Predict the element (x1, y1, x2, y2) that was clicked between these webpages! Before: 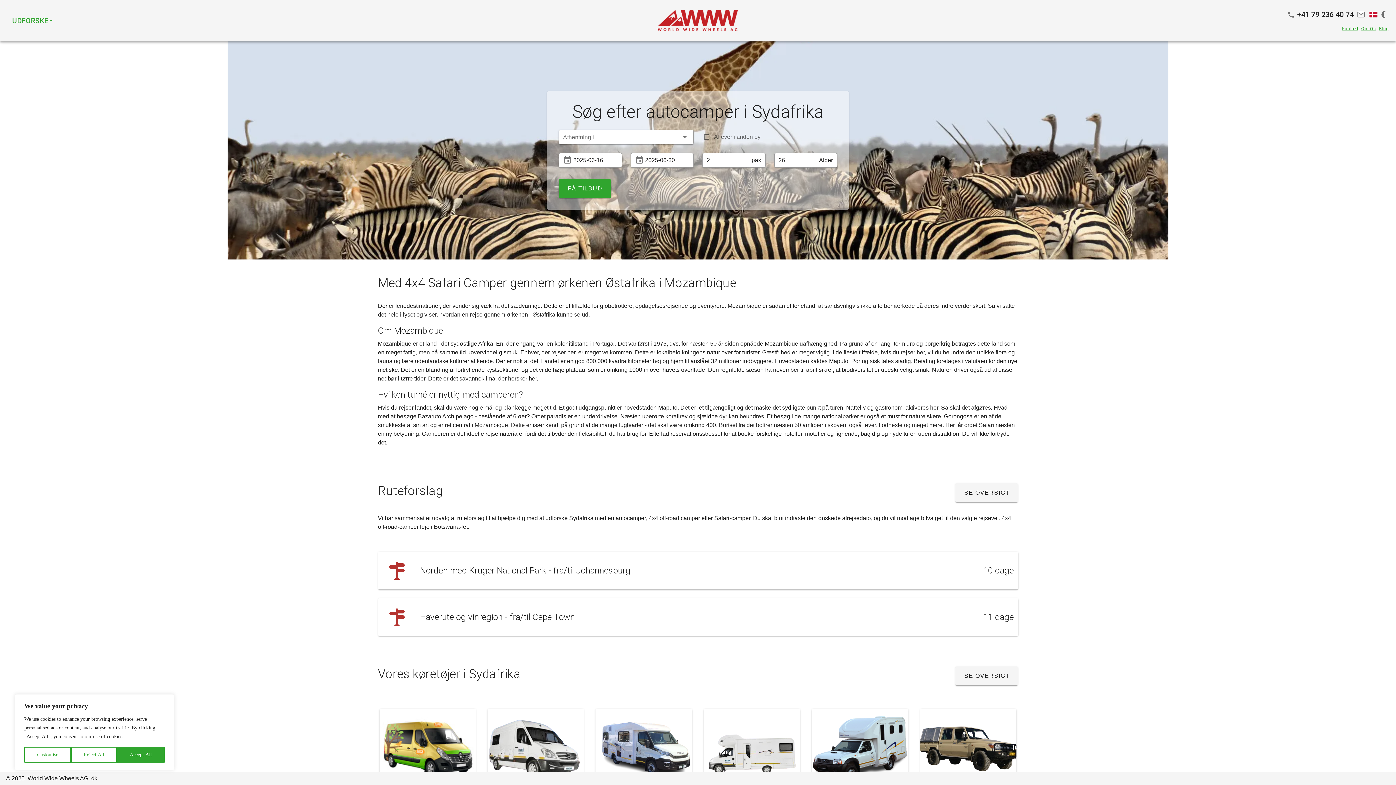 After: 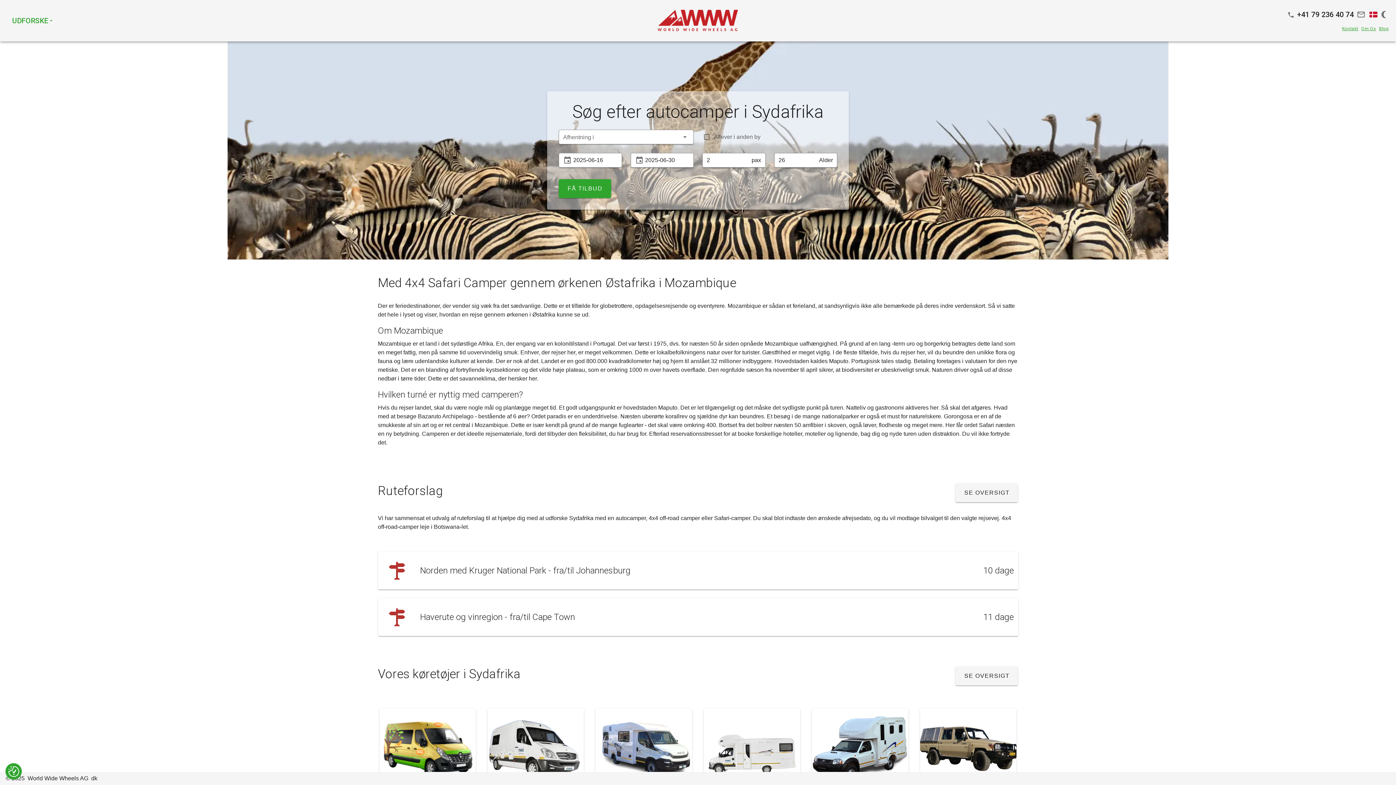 Action: bbox: (70, 747, 117, 763) label: Reject All